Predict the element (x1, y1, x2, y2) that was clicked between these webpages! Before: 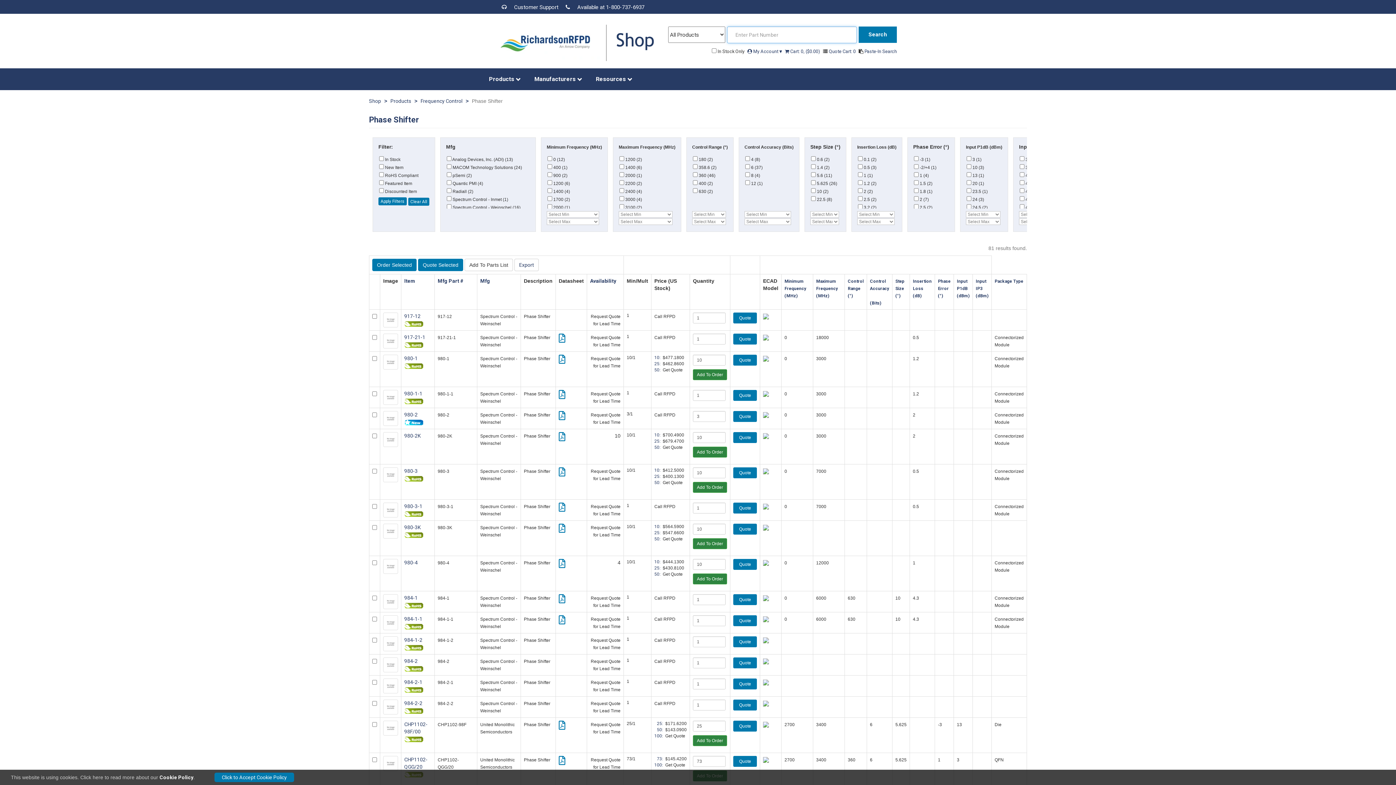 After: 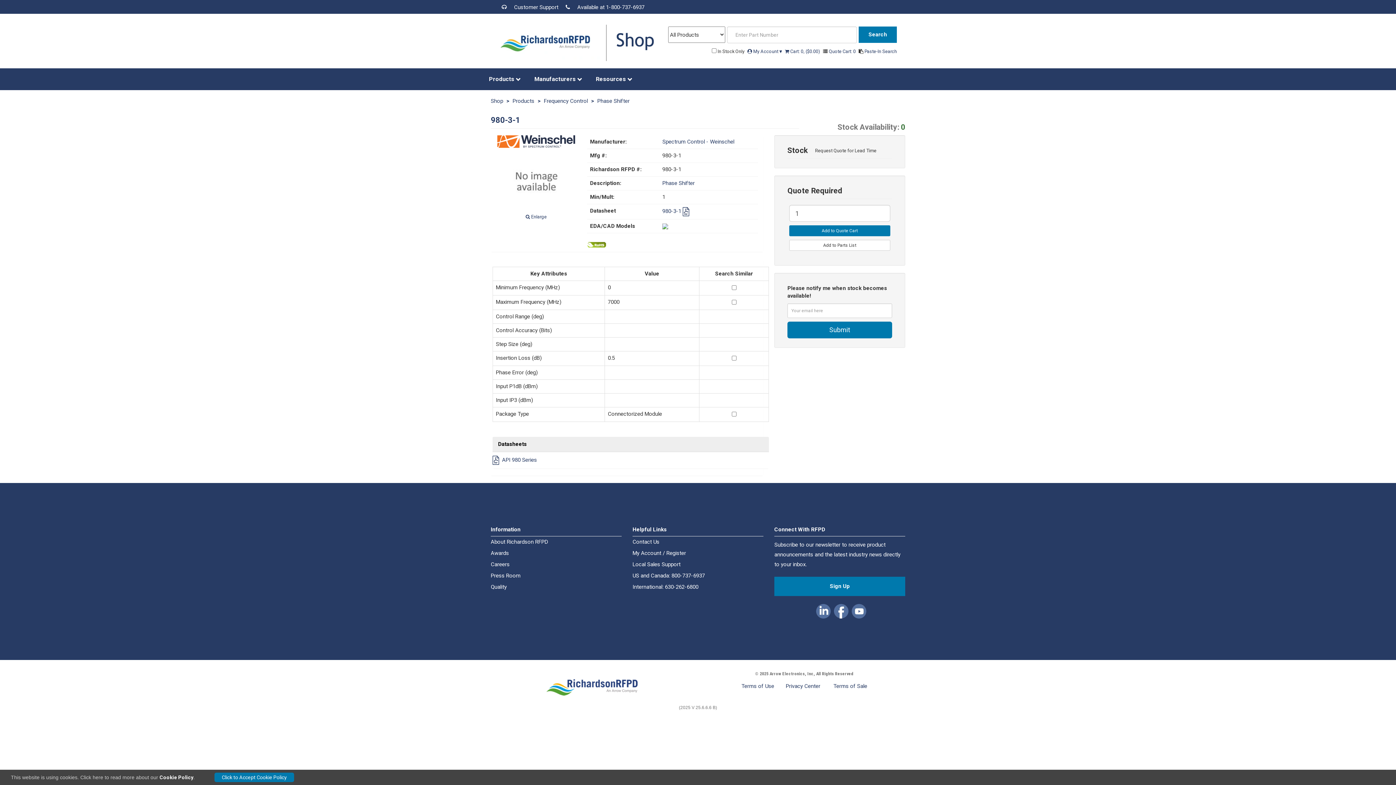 Action: bbox: (404, 503, 422, 509) label: 980-3-1